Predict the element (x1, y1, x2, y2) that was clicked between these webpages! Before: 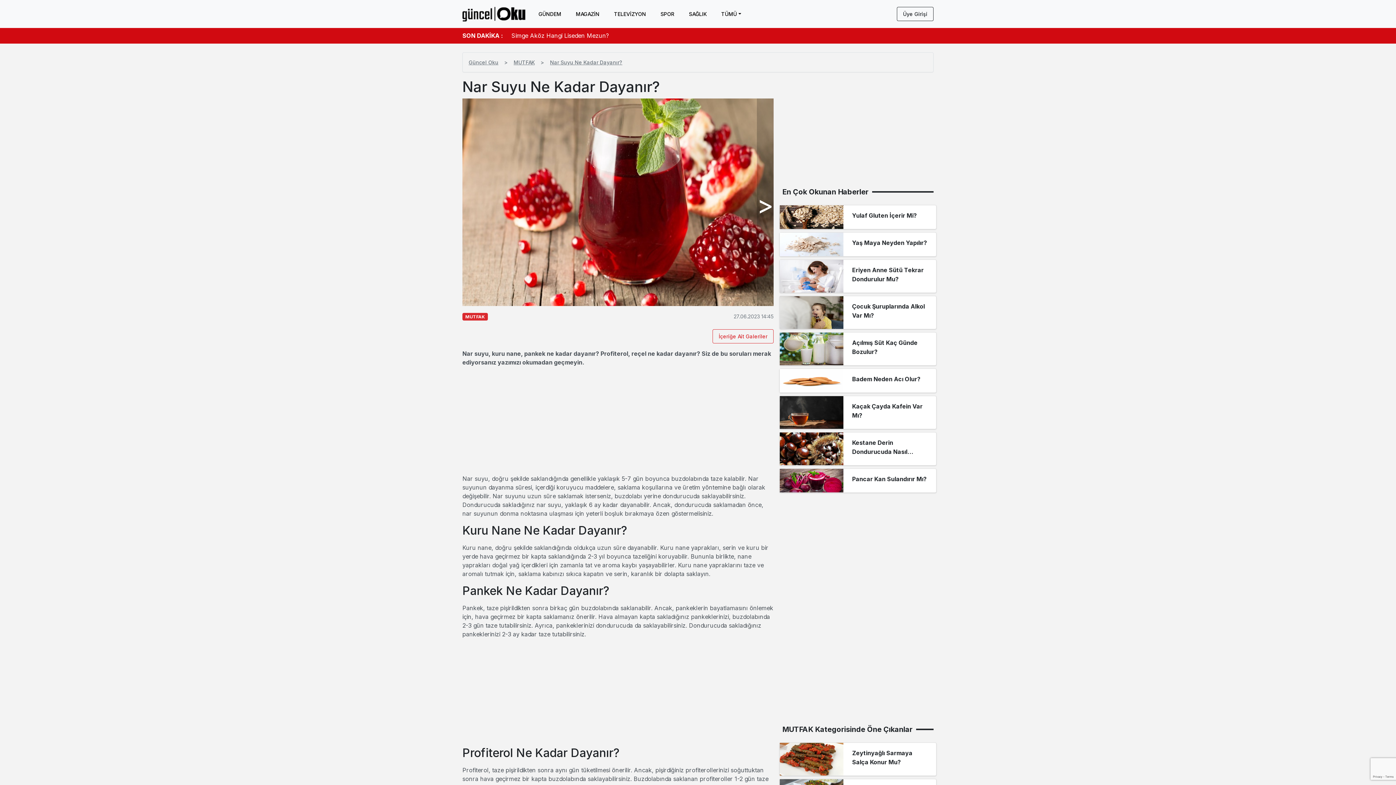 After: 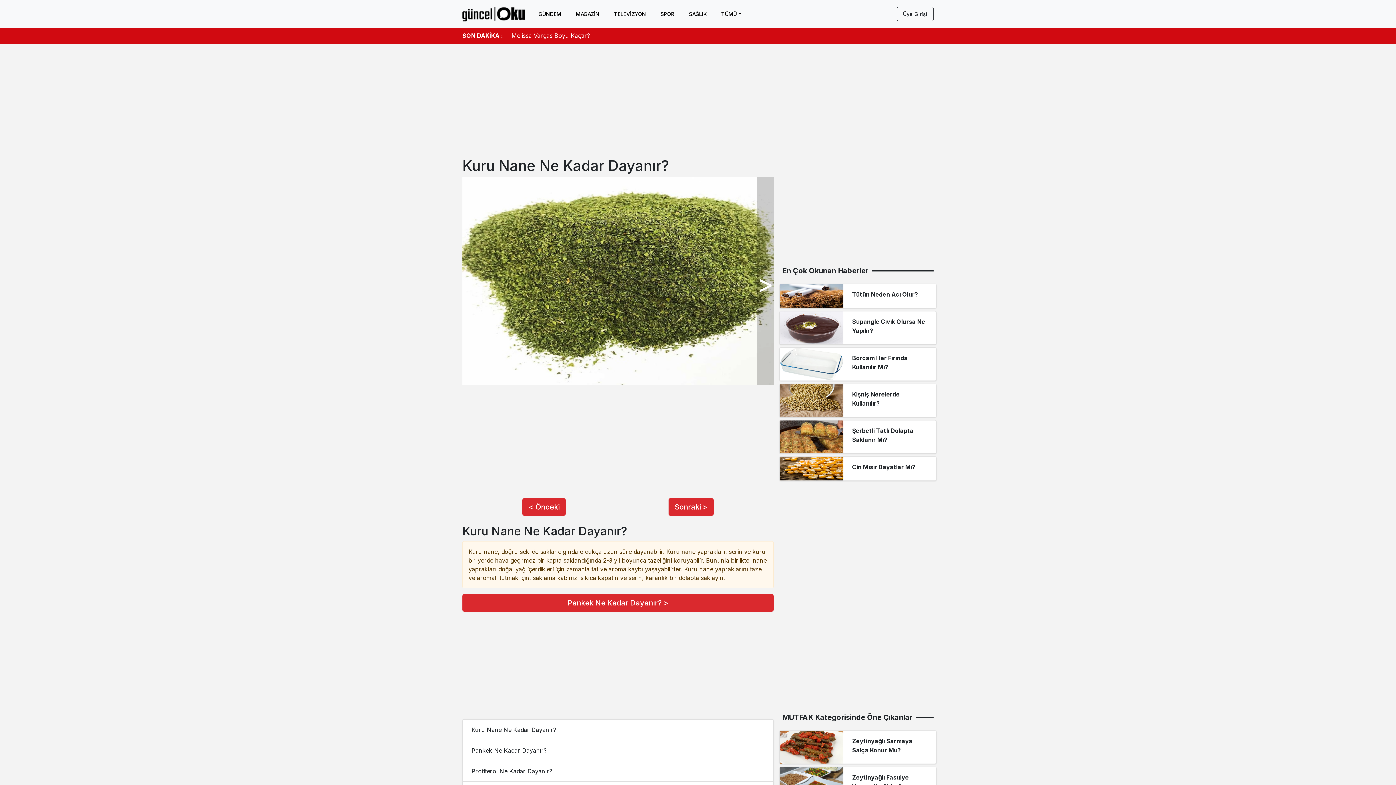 Action: bbox: (712, 329, 773, 343) label: İçeriğe Ait Galeriler